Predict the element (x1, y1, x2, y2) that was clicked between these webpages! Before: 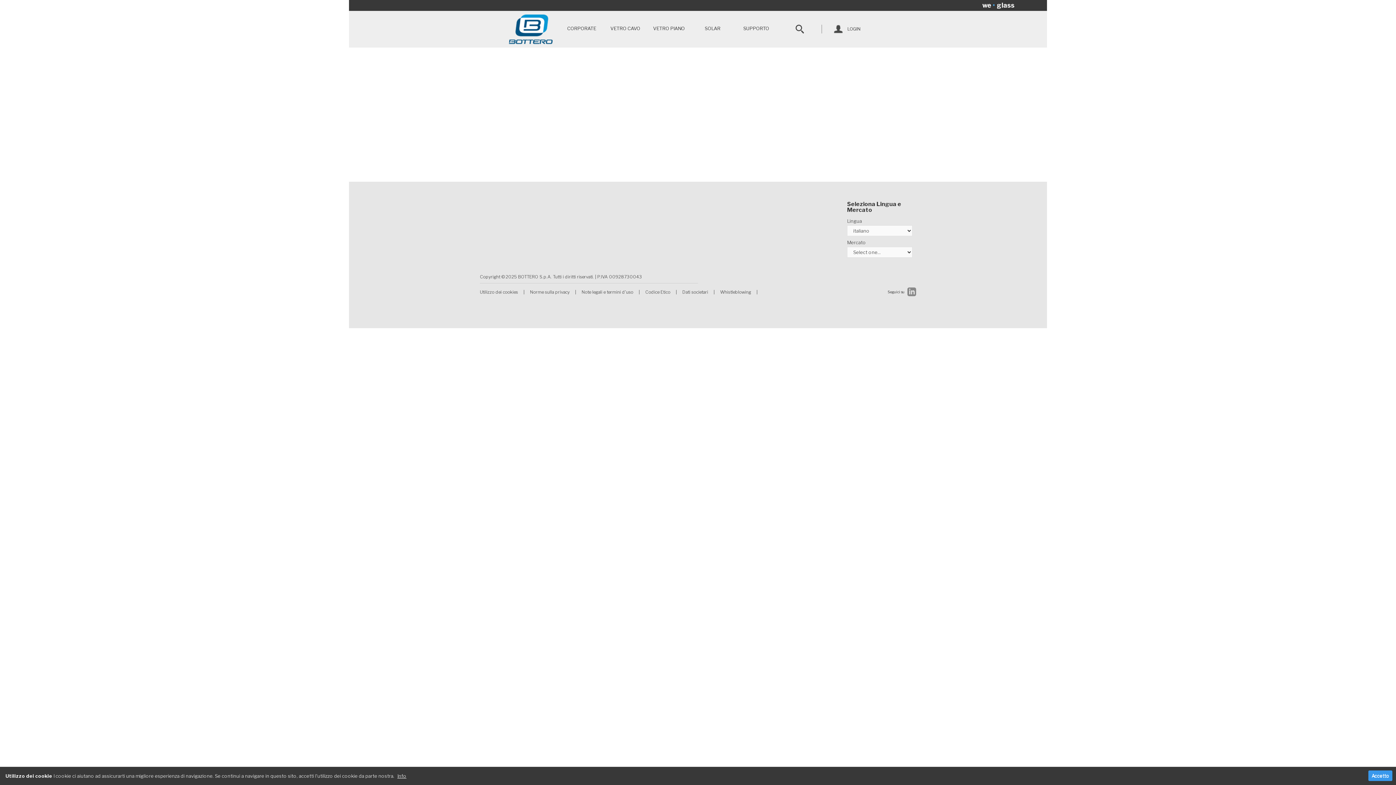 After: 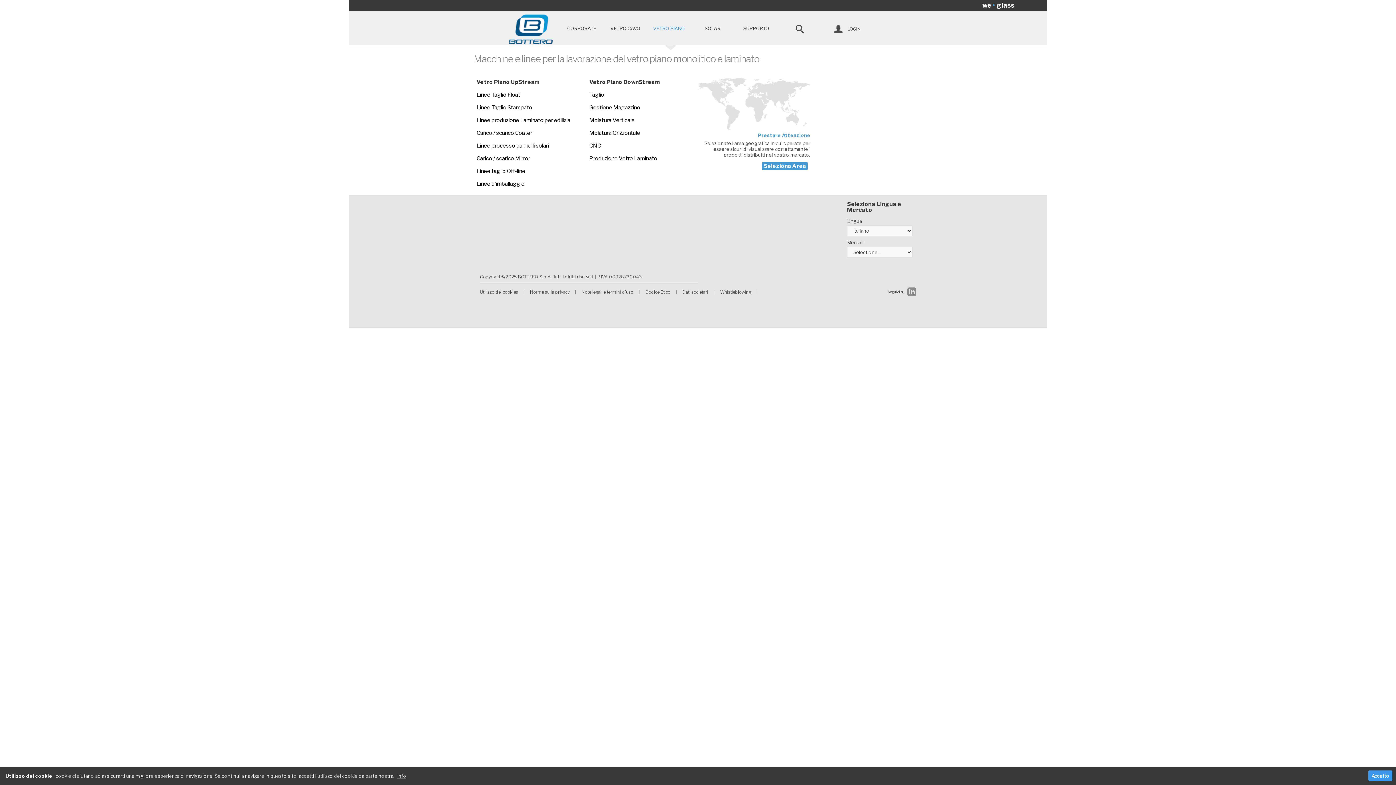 Action: bbox: (647, 24, 690, 32) label: VETRO PIANO